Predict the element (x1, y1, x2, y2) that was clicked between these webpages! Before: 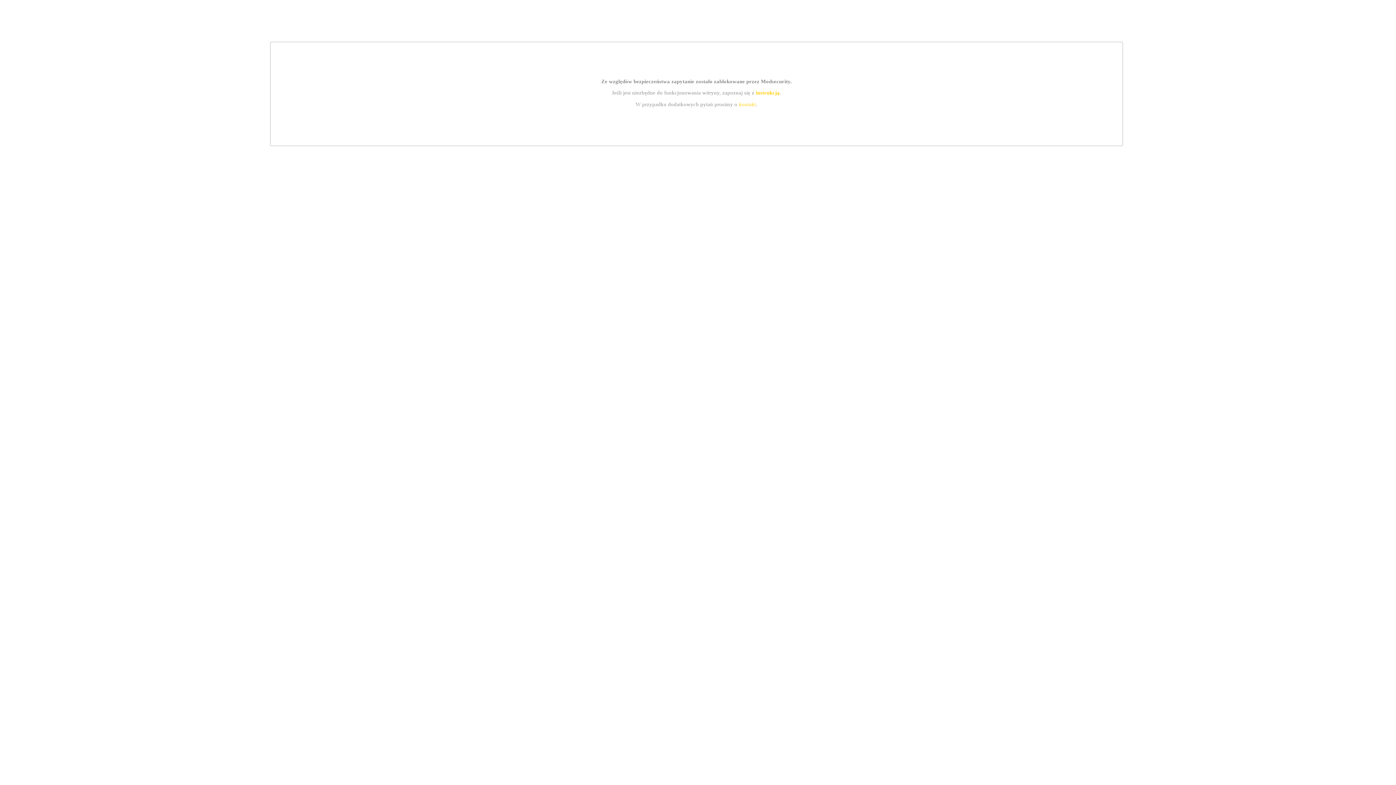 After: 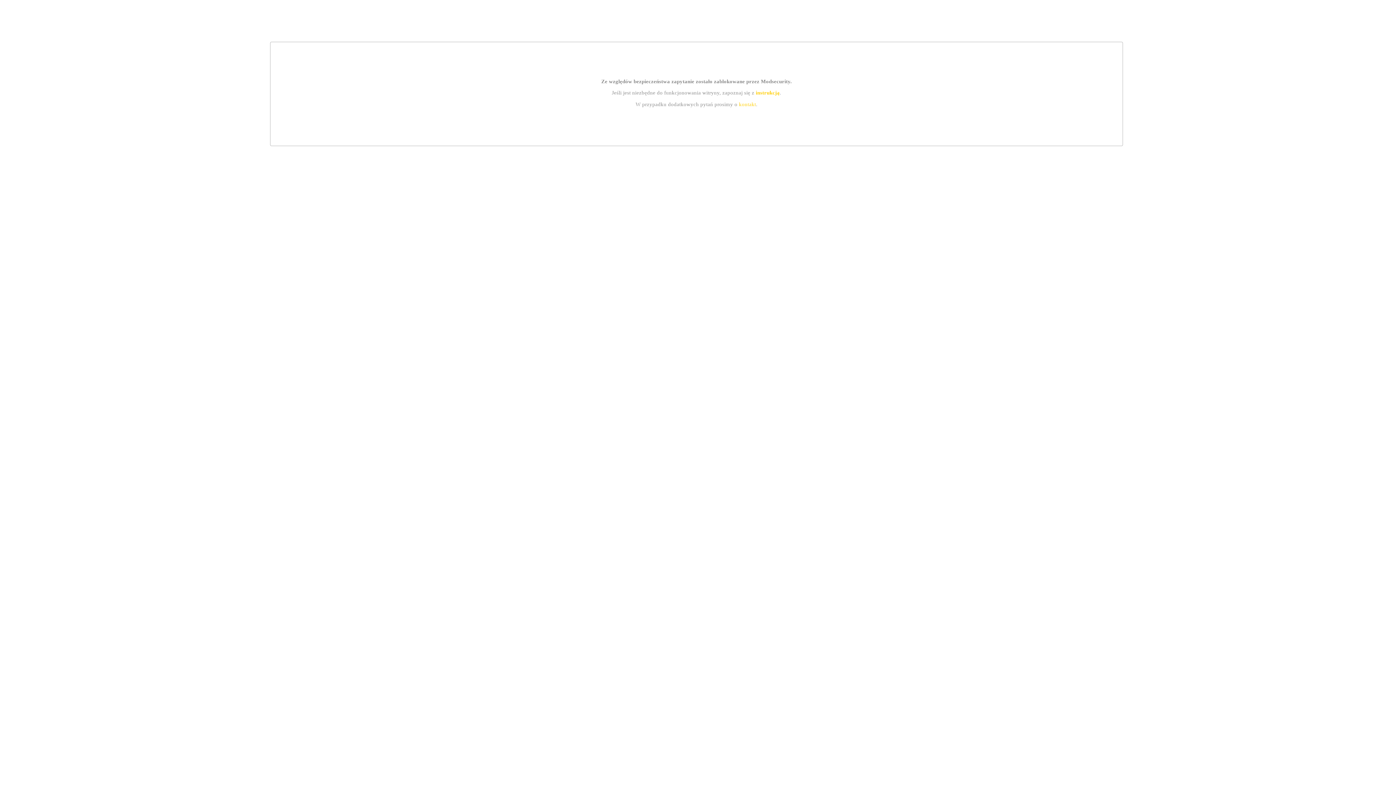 Action: bbox: (739, 101, 756, 107) label: kontakt